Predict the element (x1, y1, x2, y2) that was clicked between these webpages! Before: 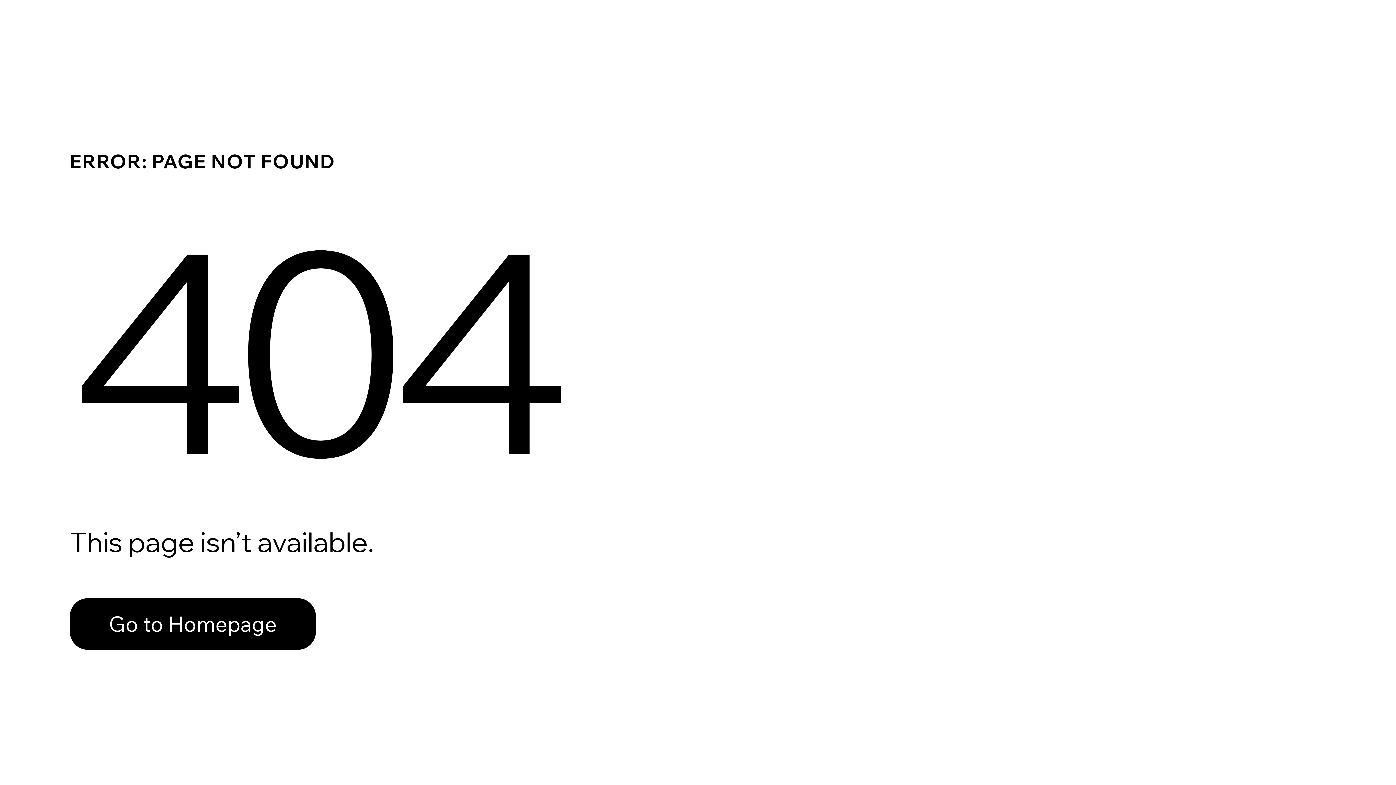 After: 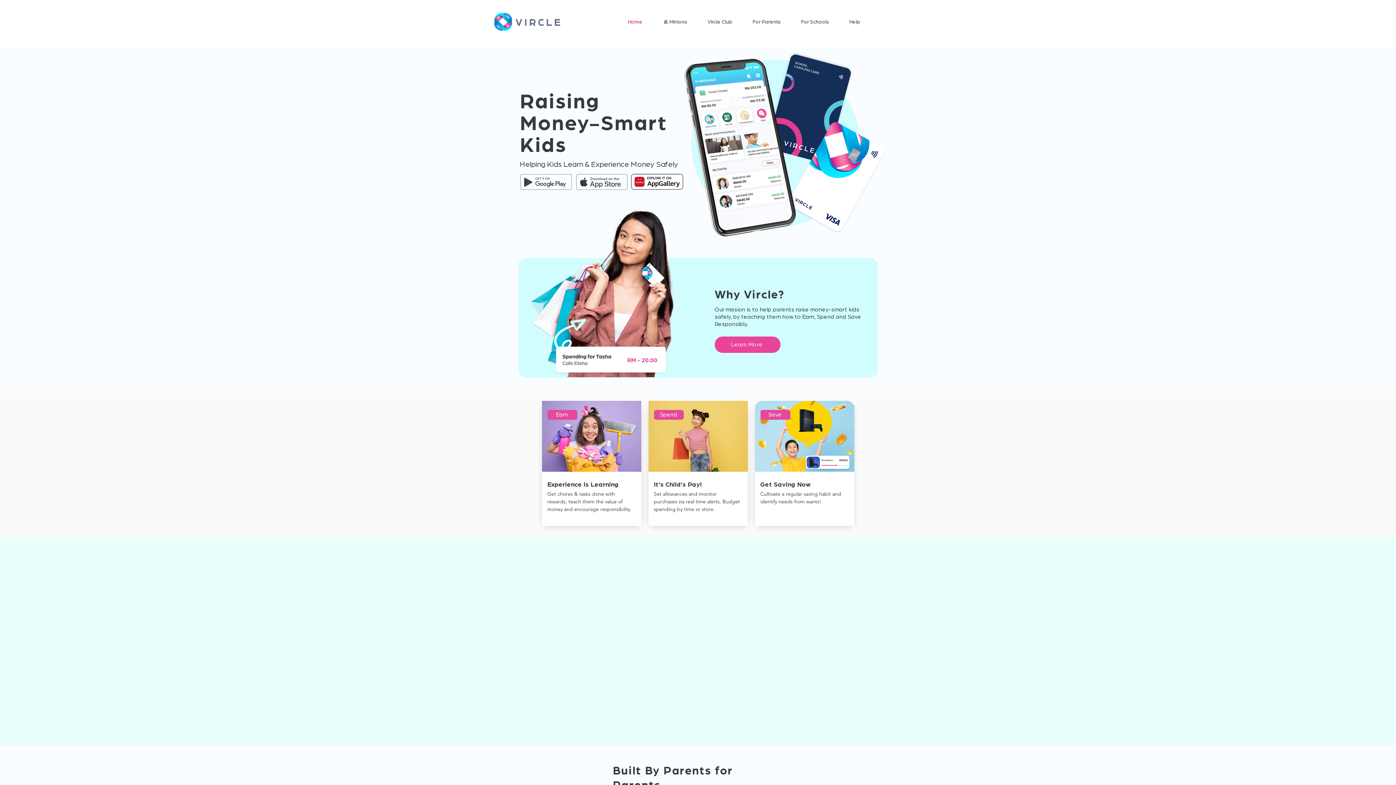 Action: label: Go to Homepage bbox: (69, 598, 316, 650)